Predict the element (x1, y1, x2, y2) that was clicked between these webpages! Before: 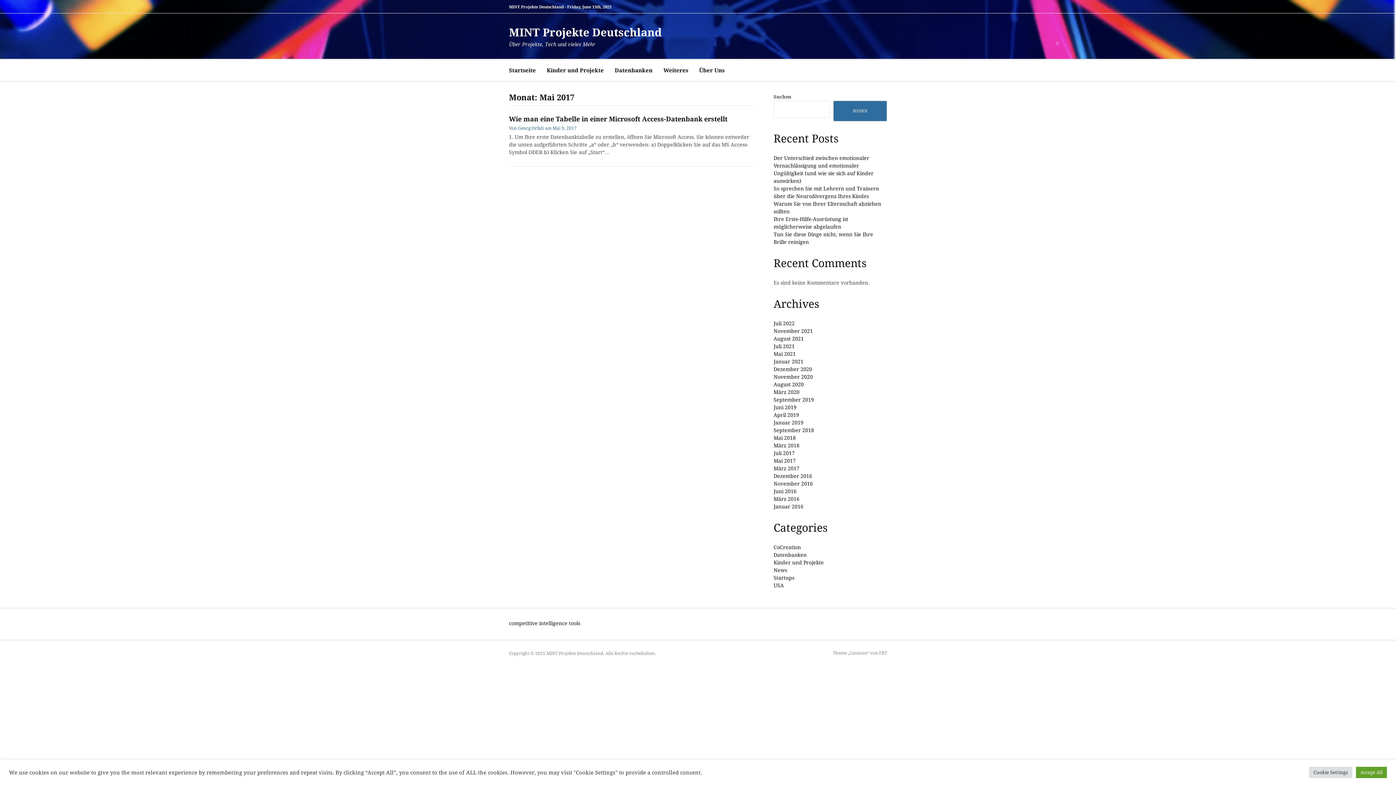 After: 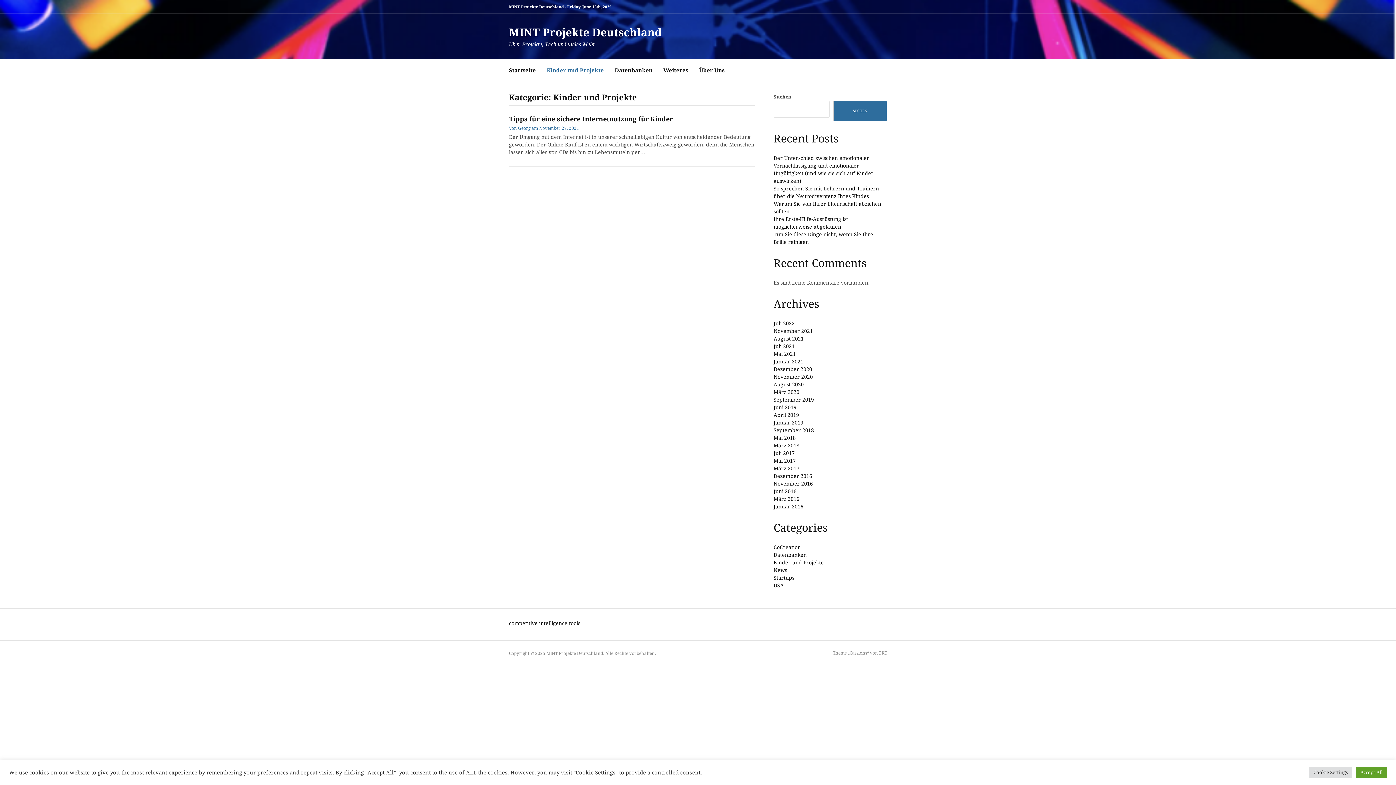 Action: bbox: (546, 60, 604, 81) label: Kinder und Projekte